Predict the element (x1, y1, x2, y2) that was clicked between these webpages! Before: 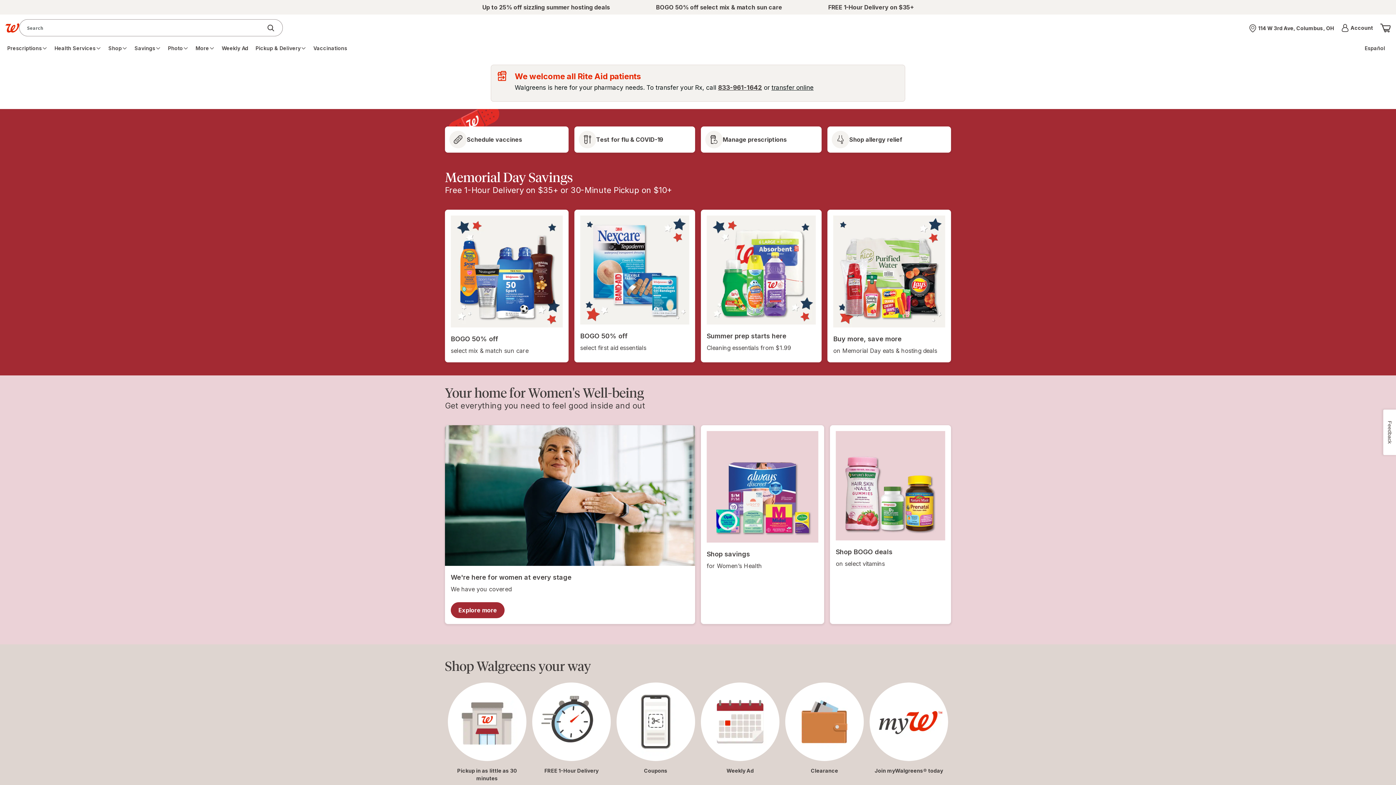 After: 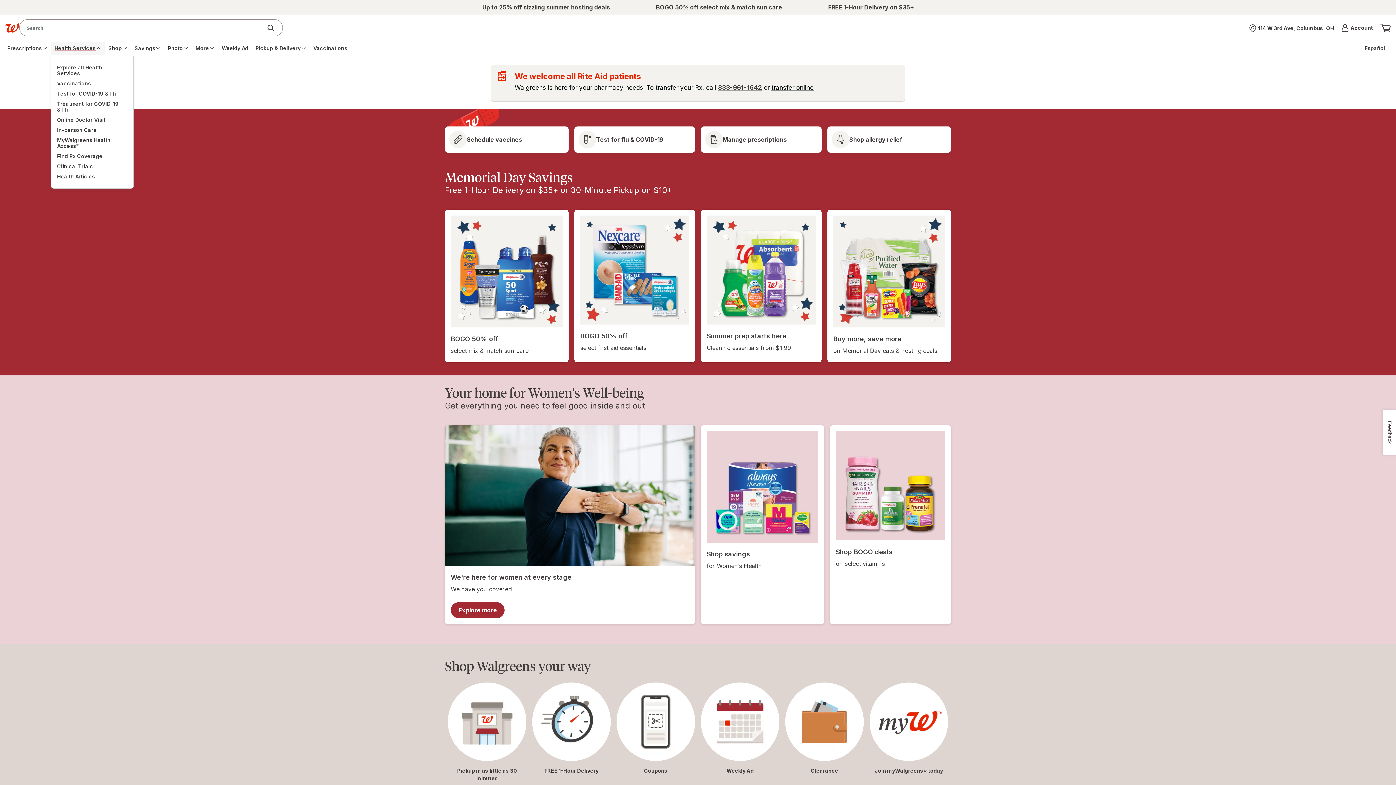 Action: label: Health Services bbox: (50, 41, 104, 54)